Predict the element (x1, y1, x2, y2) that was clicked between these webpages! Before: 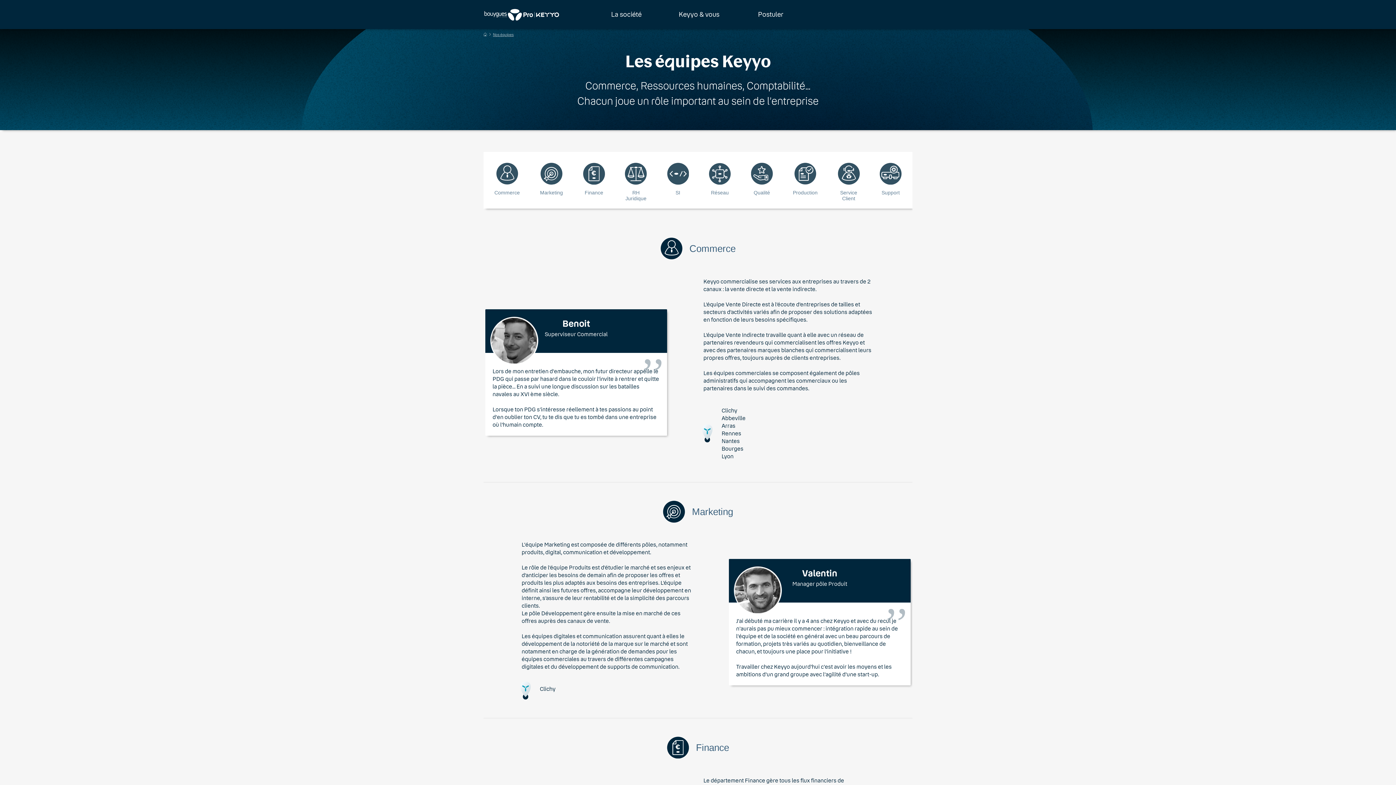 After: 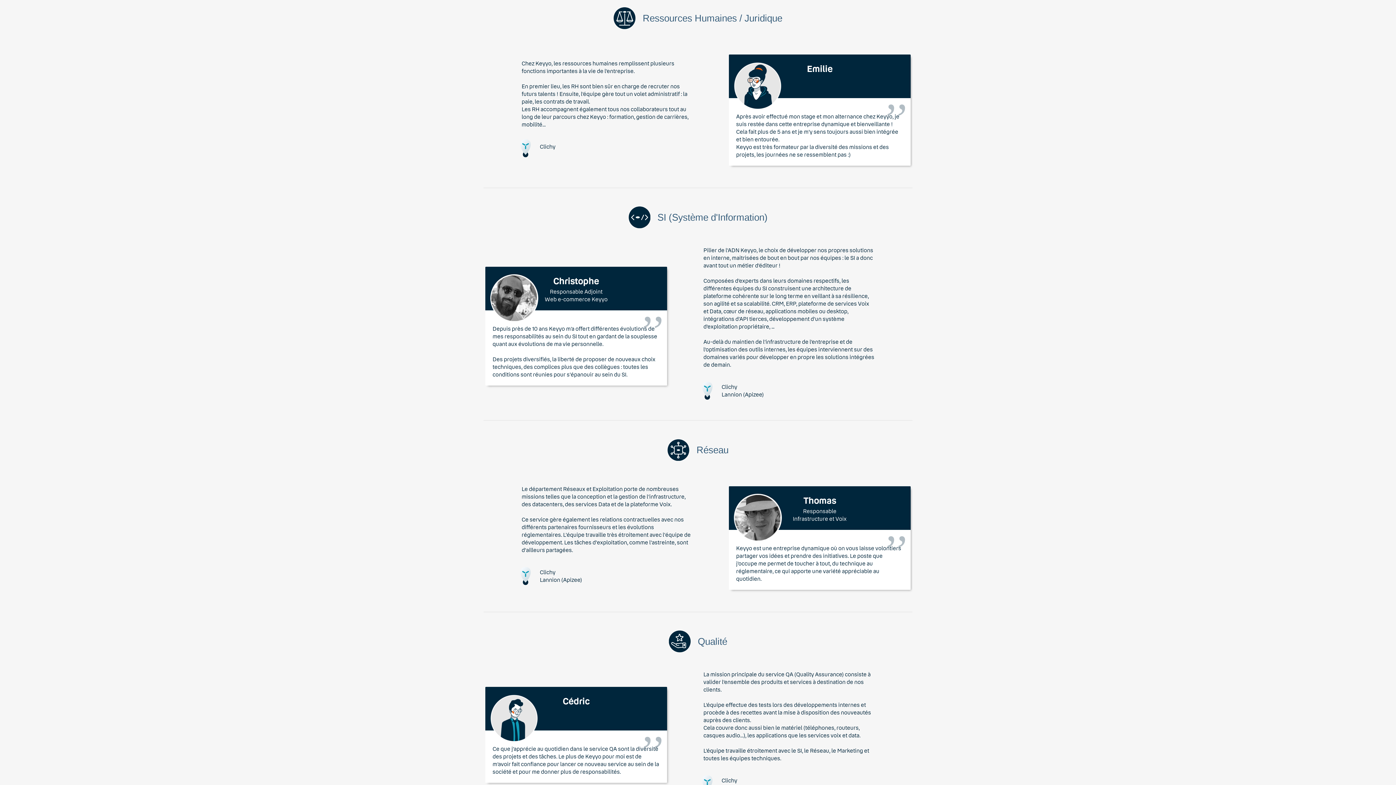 Action: bbox: (625, 162, 647, 201)